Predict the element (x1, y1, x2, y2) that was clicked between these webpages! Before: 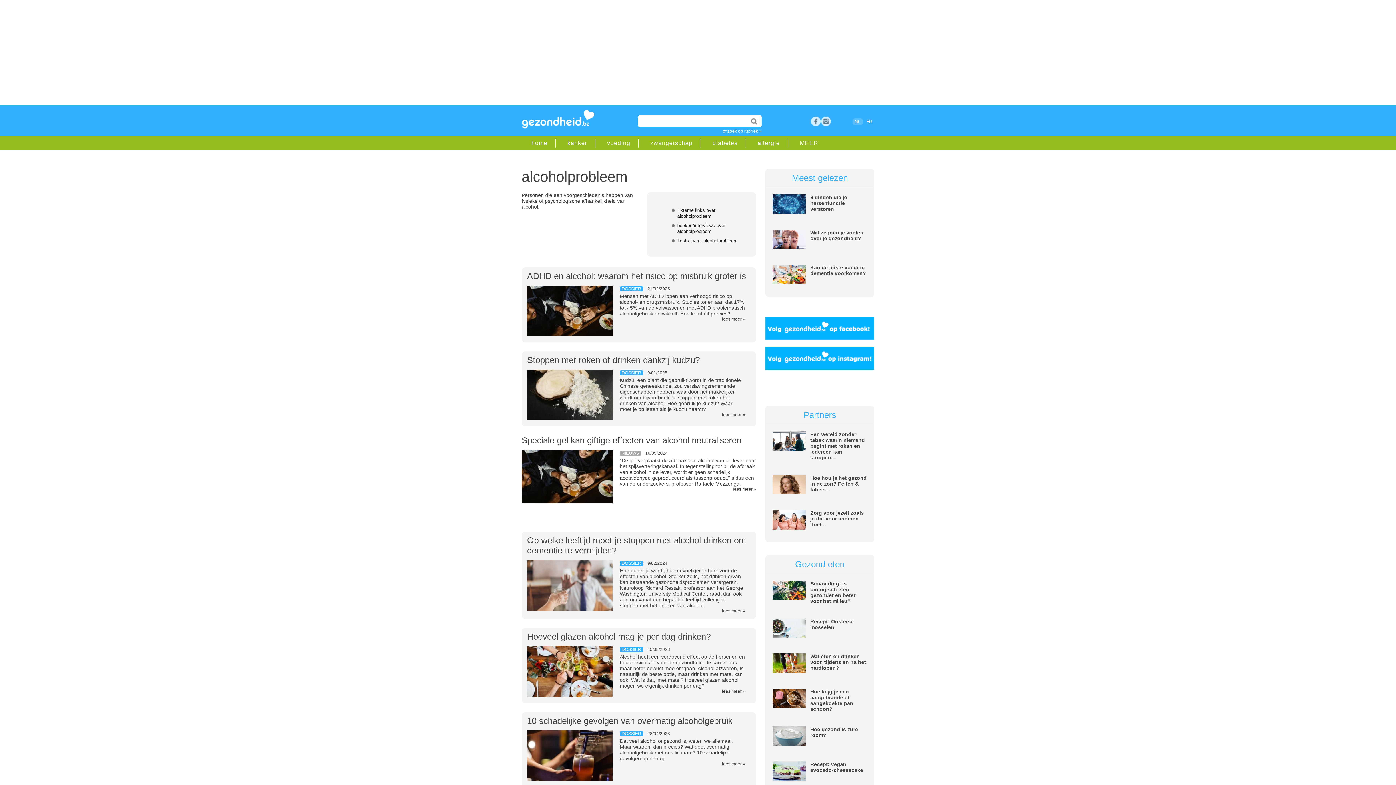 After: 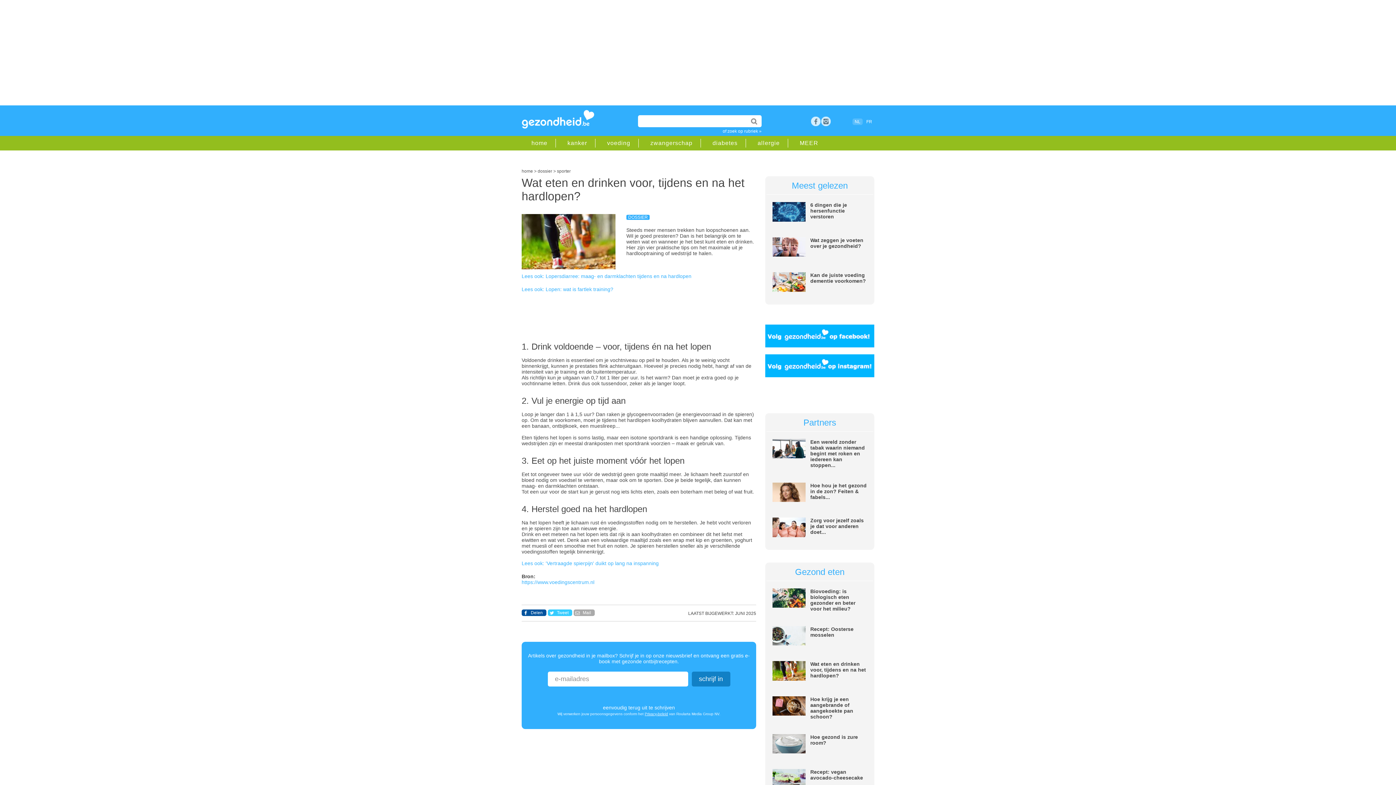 Action: bbox: (772, 668, 805, 674)